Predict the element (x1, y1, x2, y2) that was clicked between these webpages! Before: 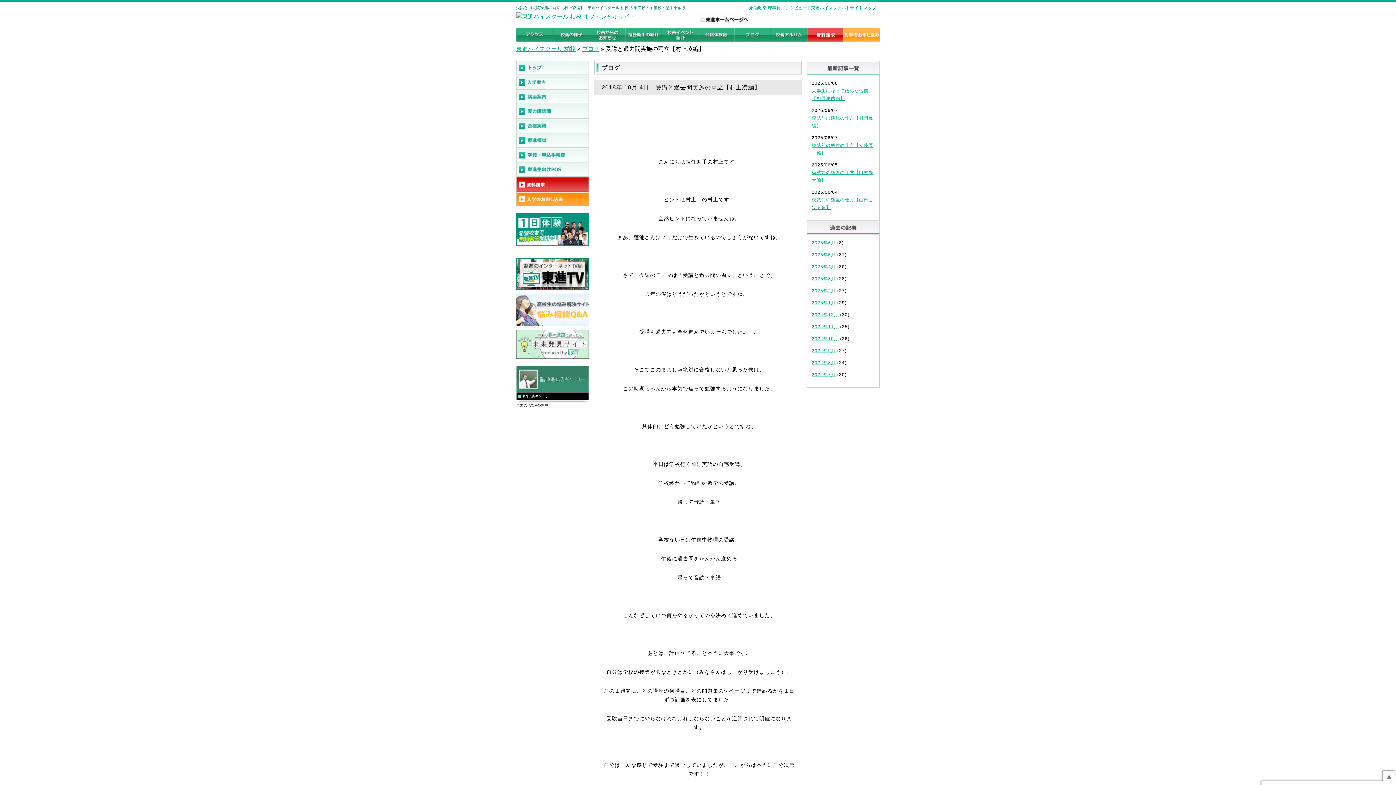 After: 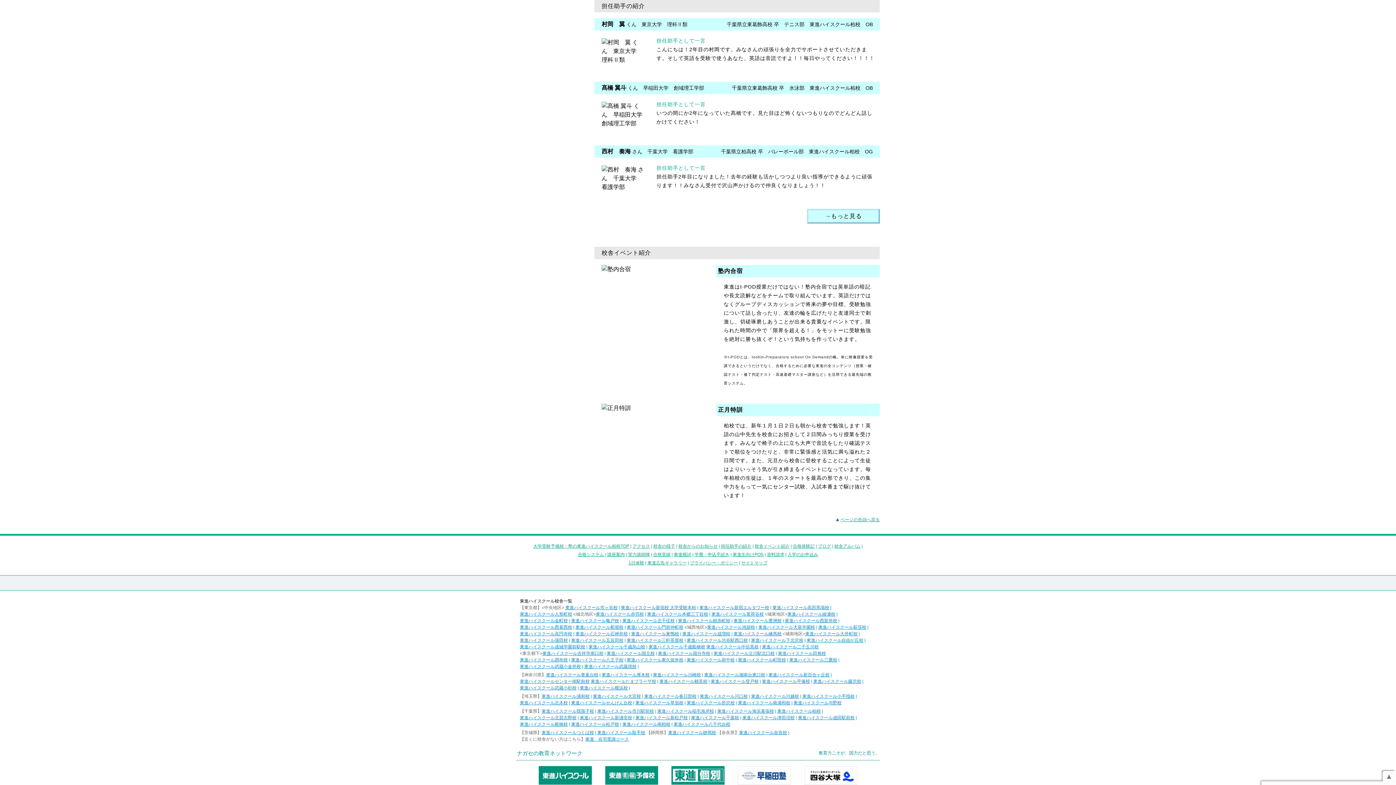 Action: bbox: (625, 27, 661, 44)